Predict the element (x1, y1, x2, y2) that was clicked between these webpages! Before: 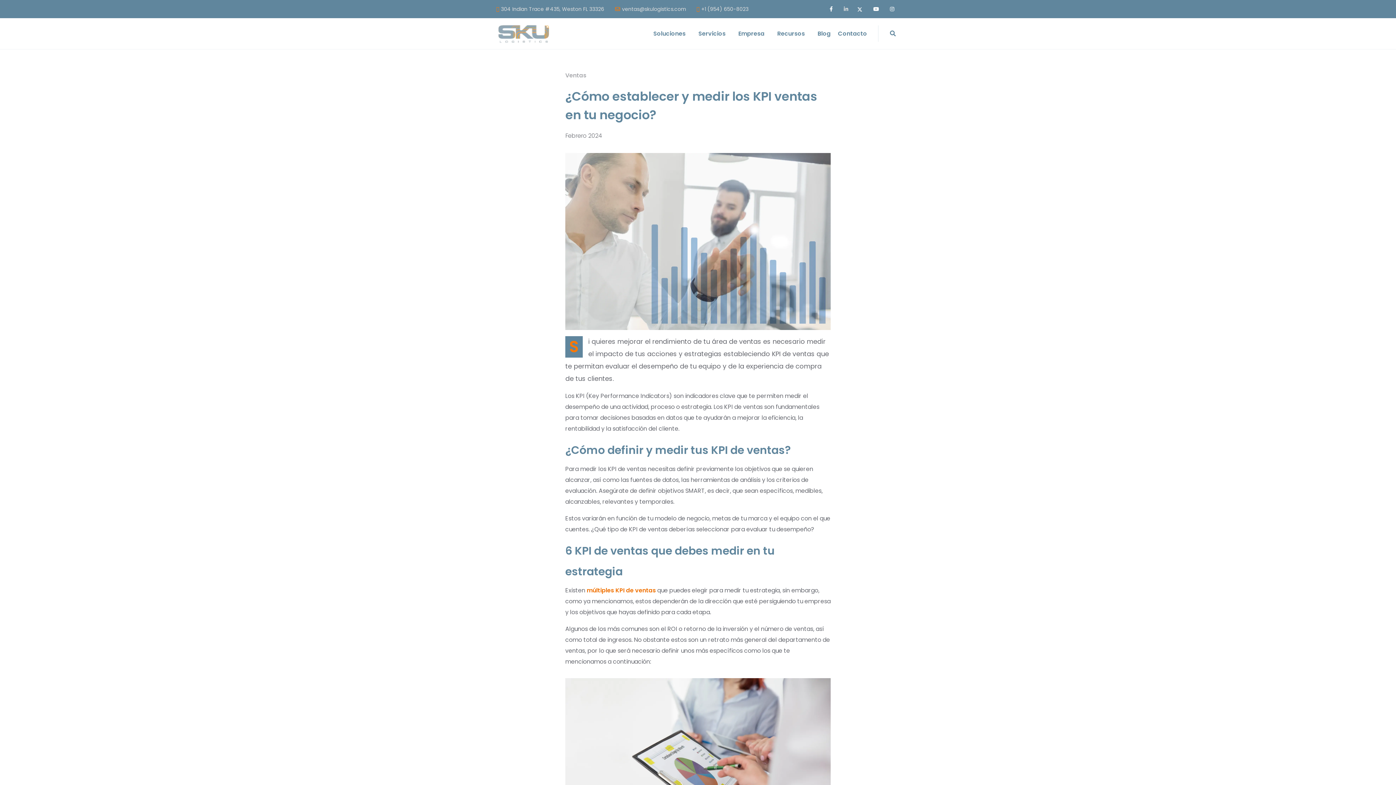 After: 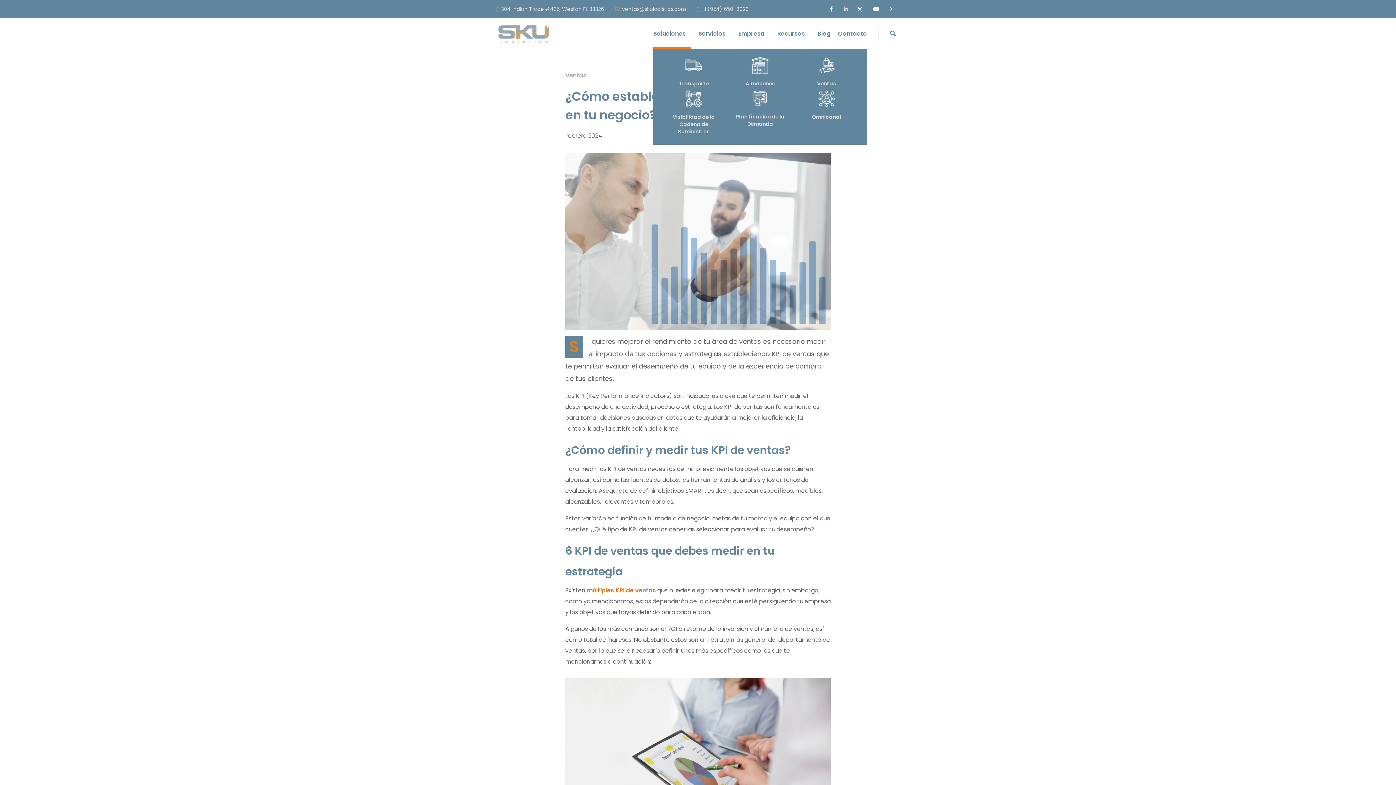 Action: label: Soluciones bbox: (653, 18, 691, 49)